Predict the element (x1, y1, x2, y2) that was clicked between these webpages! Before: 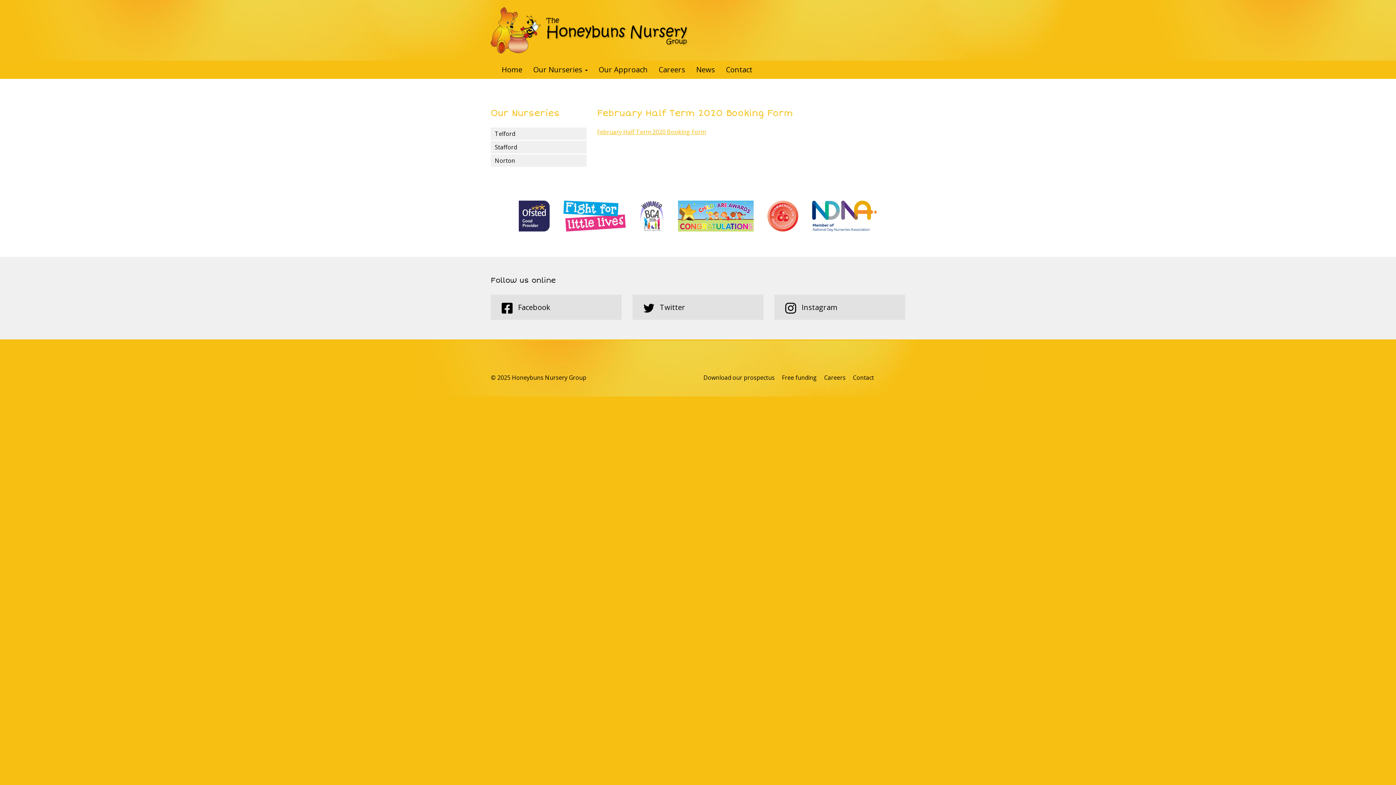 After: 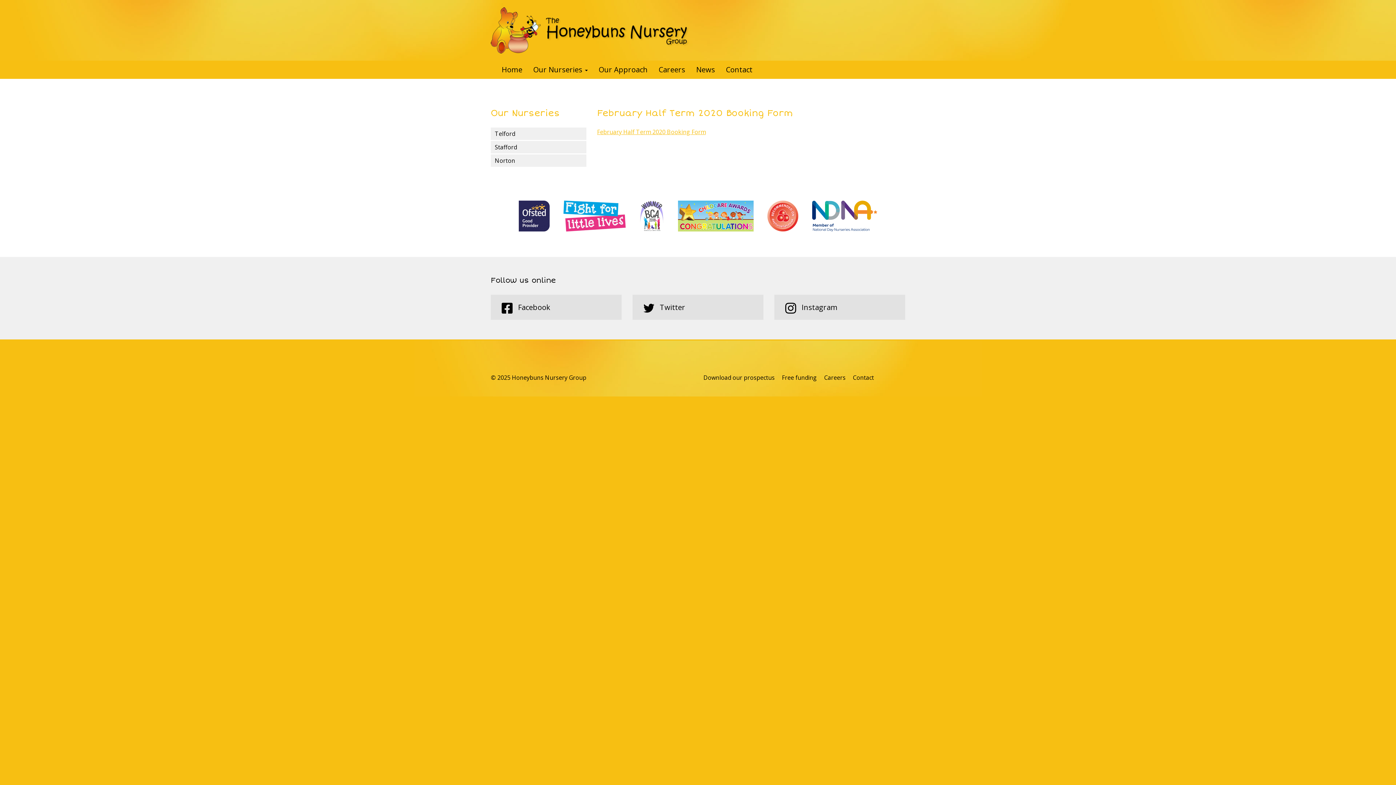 Action: bbox: (812, 211, 877, 219)